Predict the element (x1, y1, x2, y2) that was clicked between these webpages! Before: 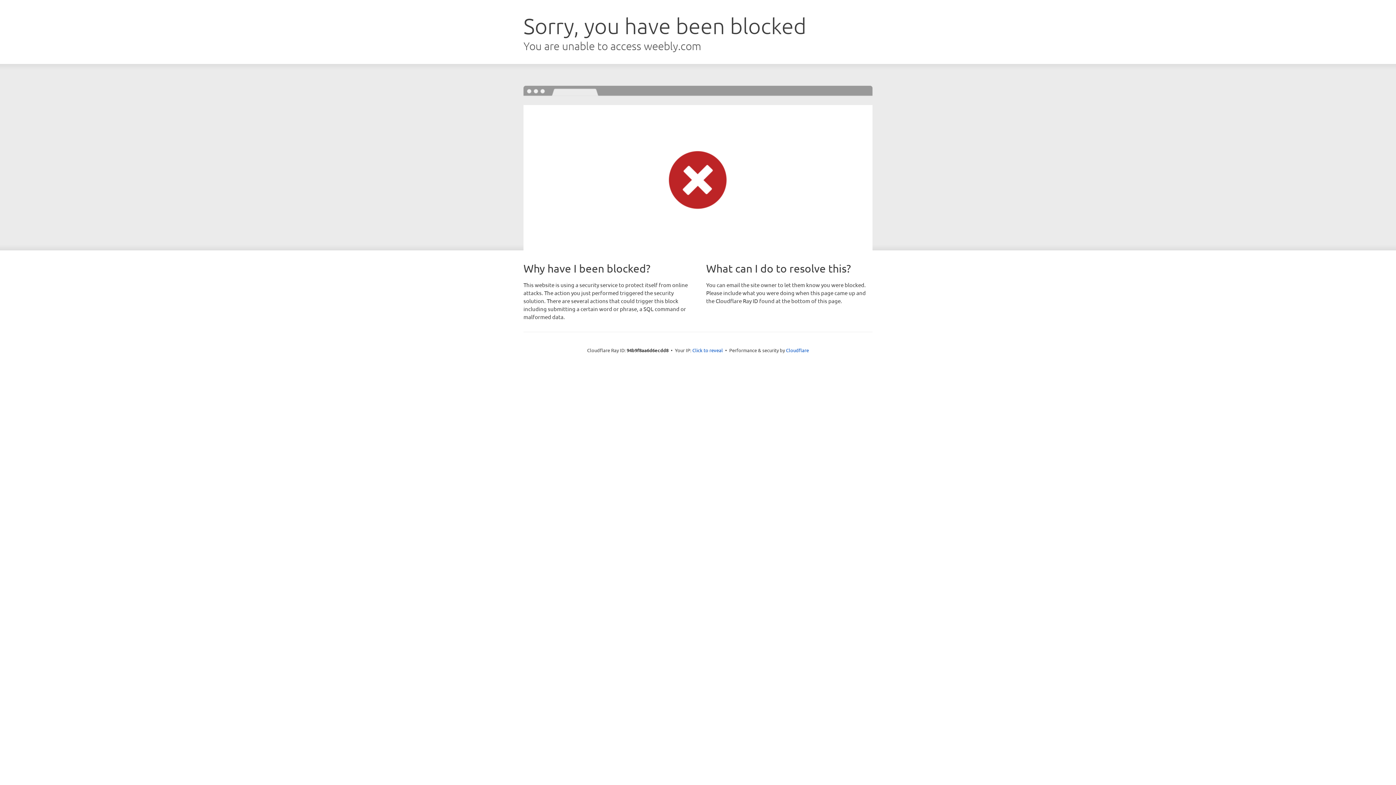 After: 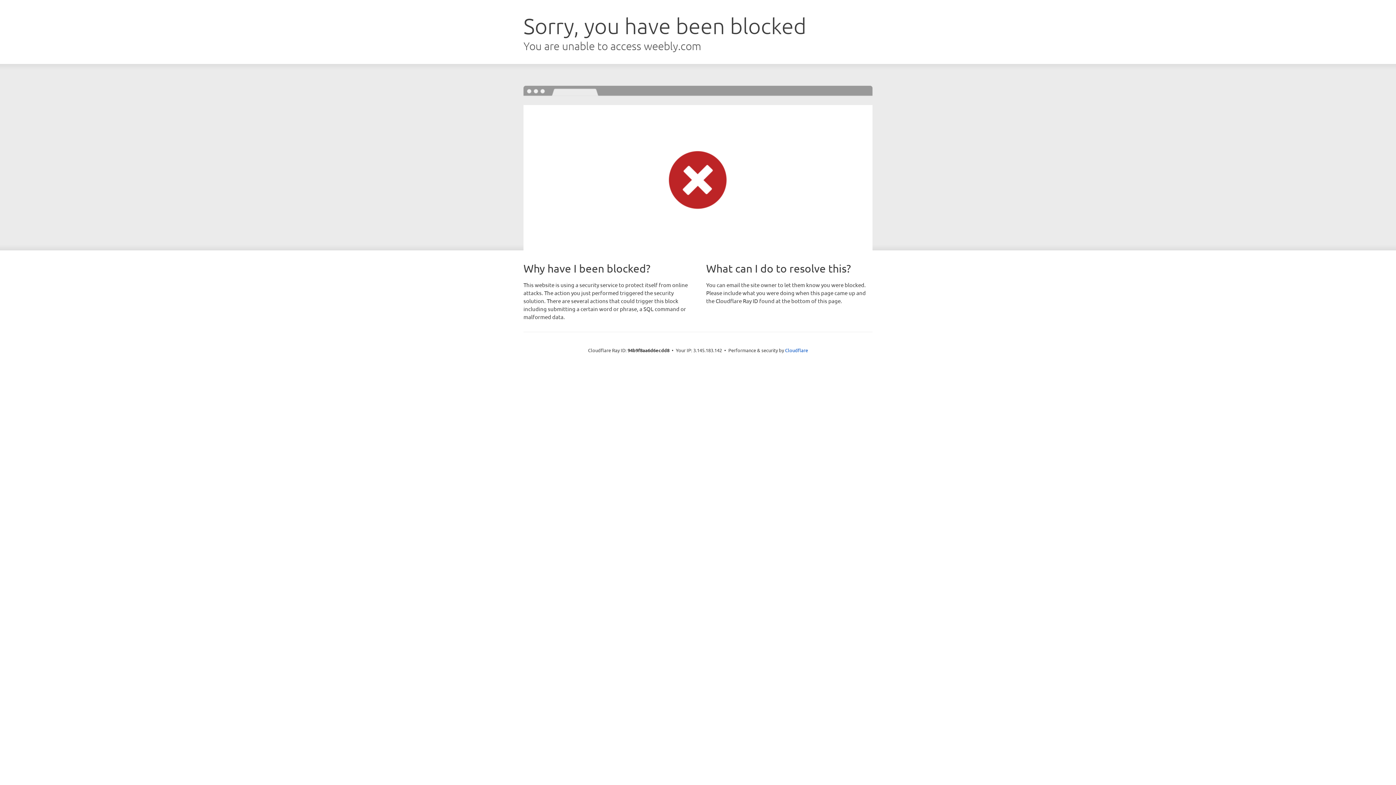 Action: label: Click to reveal bbox: (692, 346, 723, 353)